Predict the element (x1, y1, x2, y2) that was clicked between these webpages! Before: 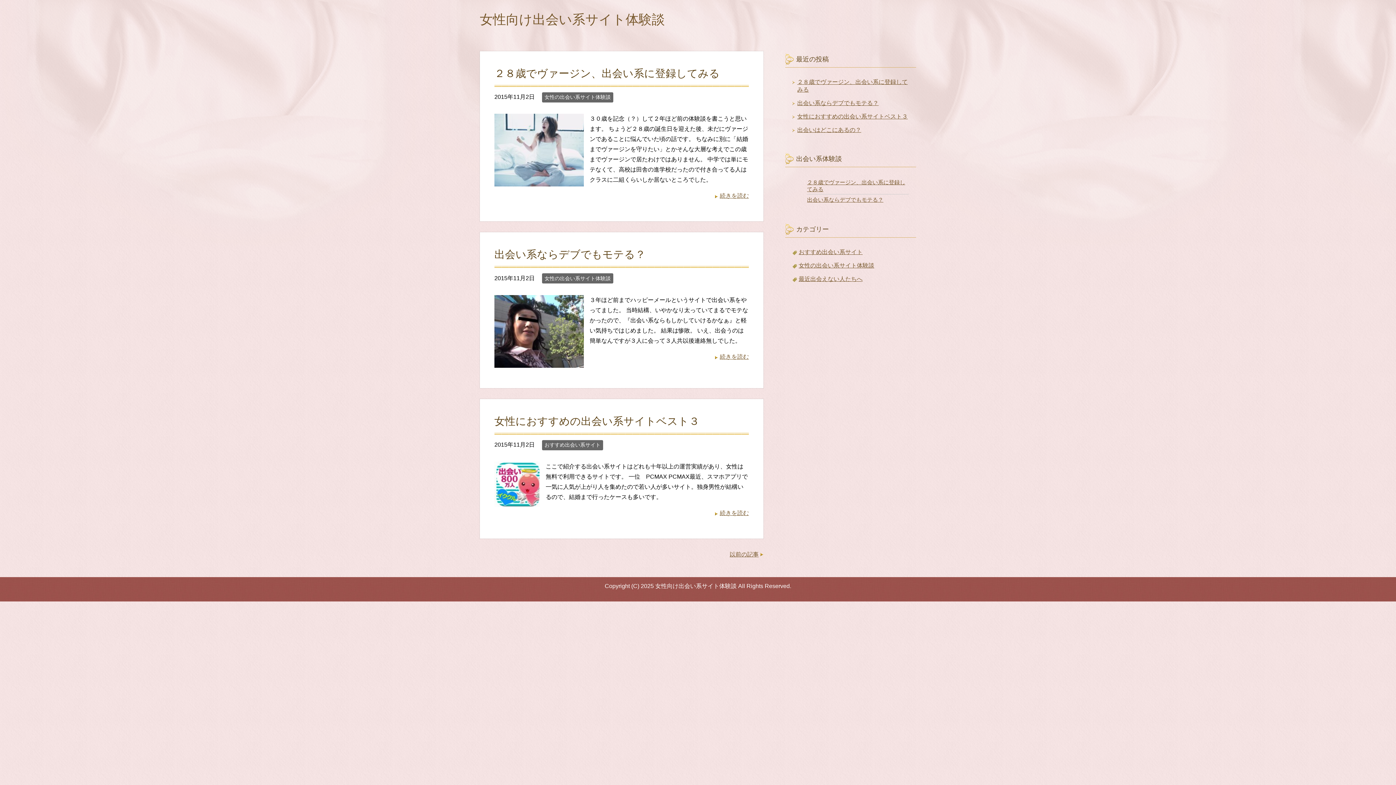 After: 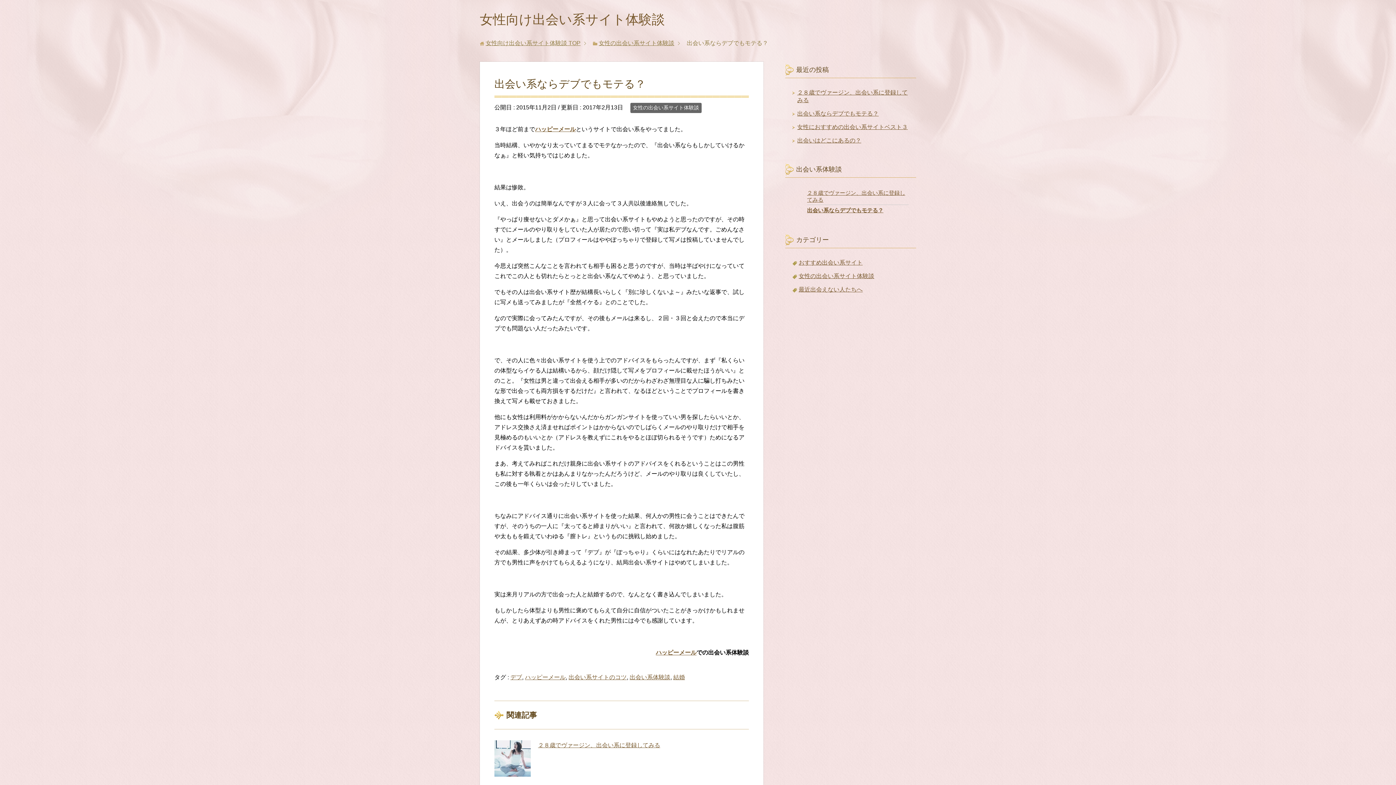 Action: bbox: (494, 248, 645, 260) label: 出会い系ならデブでもモテる？